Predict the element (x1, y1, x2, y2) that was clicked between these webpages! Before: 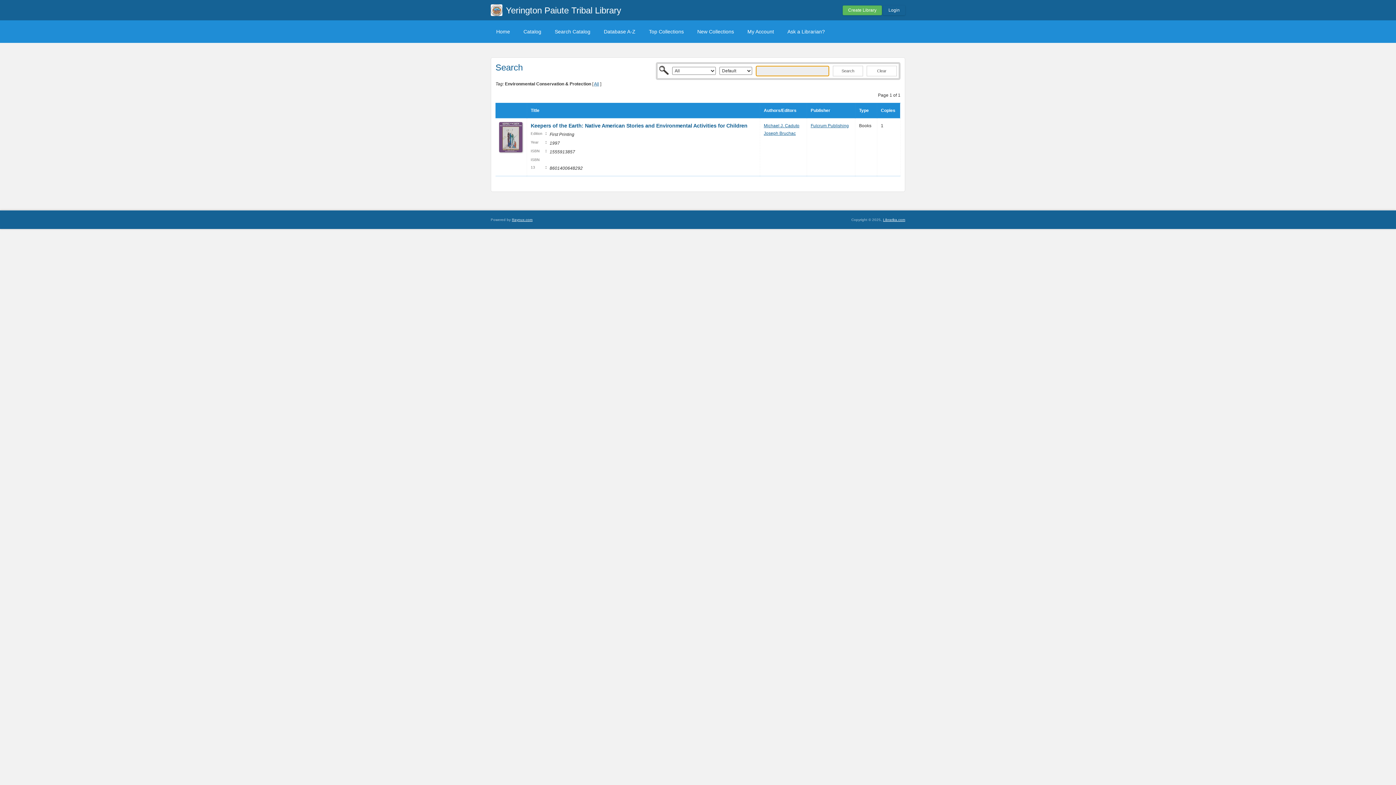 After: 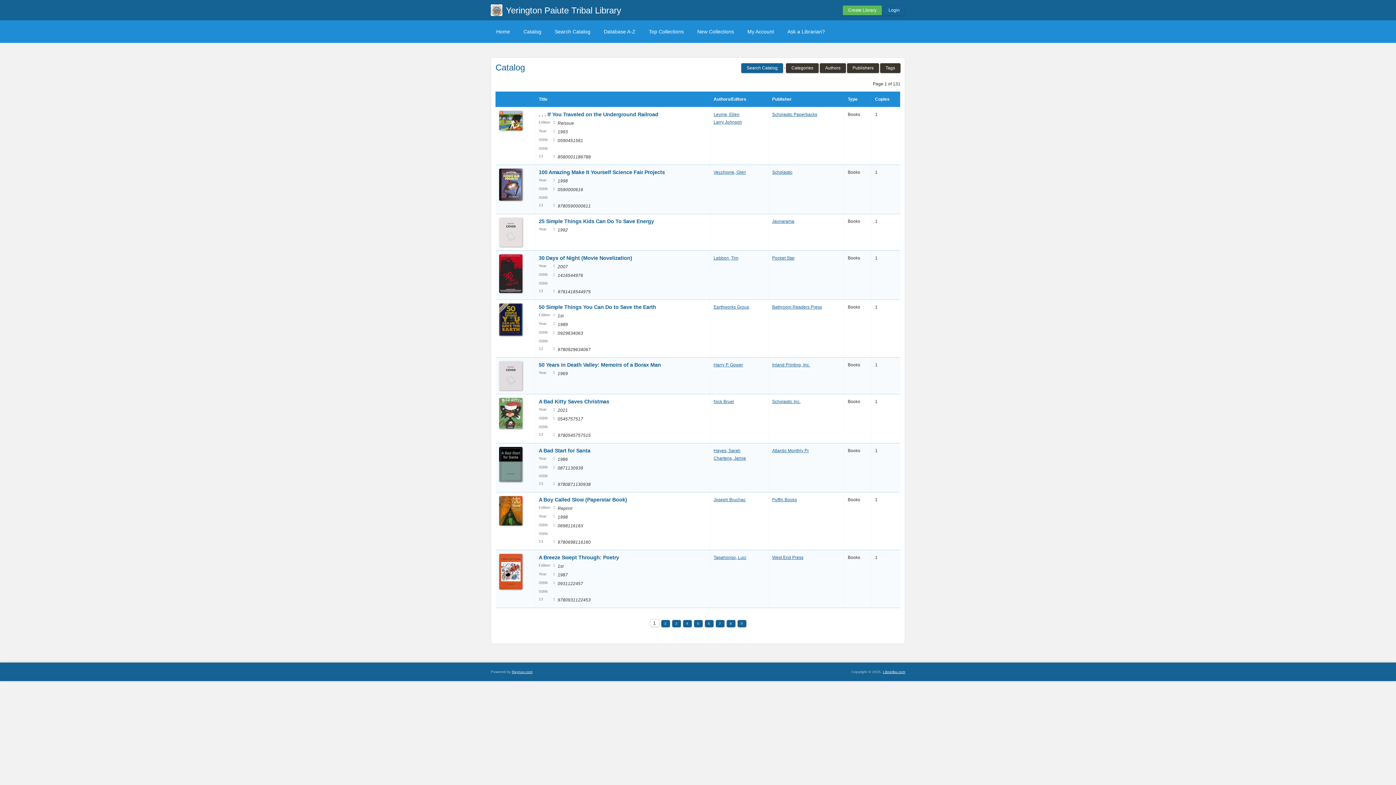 Action: bbox: (518, 25, 546, 37) label: Catalog